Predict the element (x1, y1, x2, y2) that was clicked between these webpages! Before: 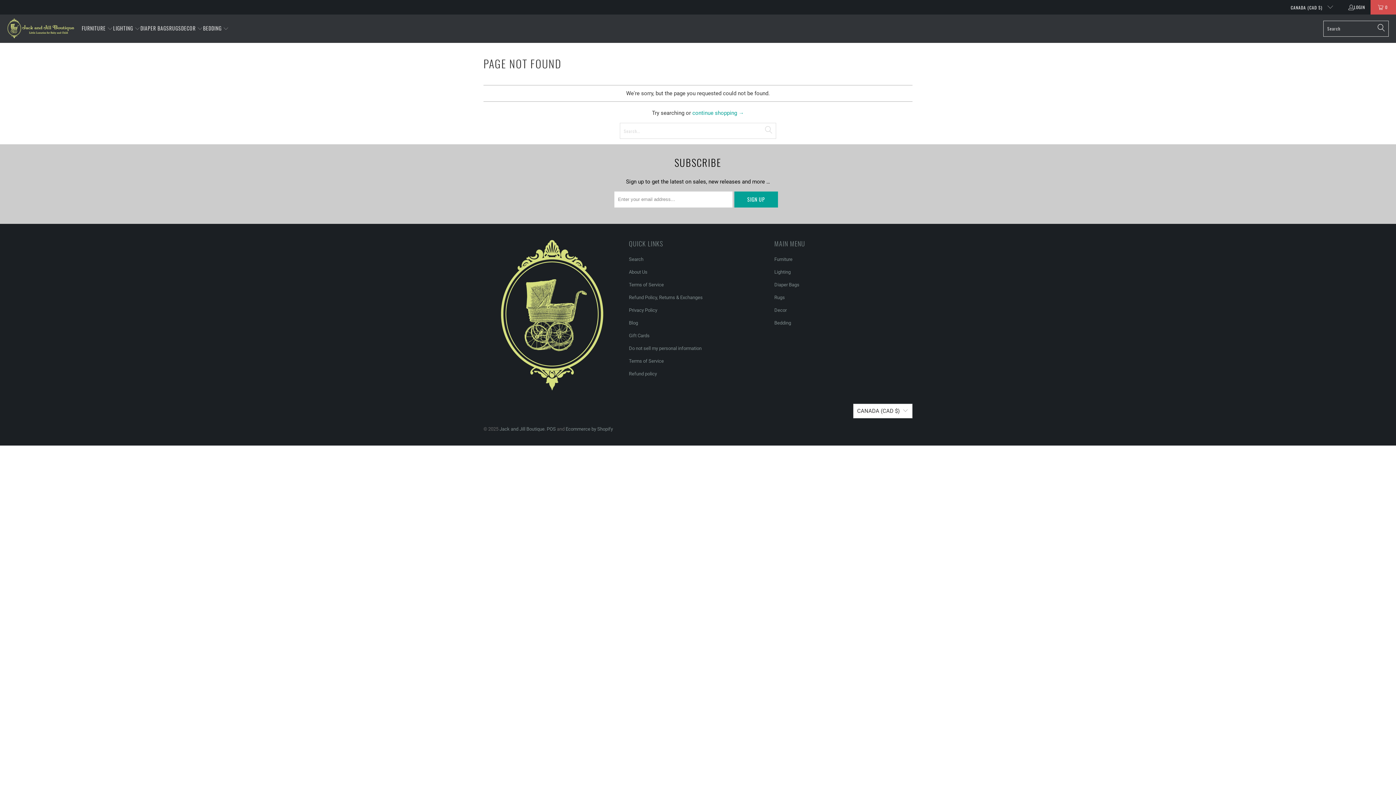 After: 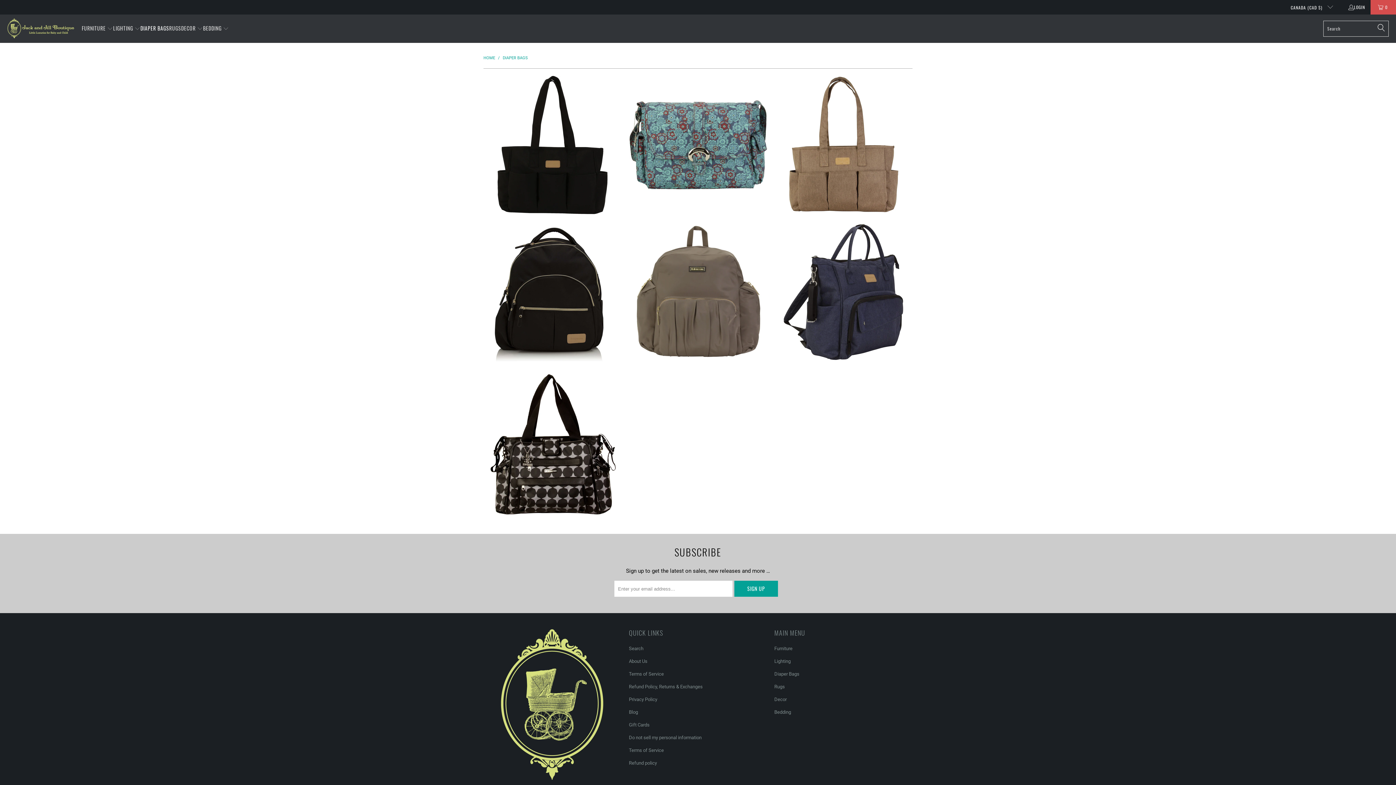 Action: bbox: (140, 19, 169, 37) label: DIAPER BAGS